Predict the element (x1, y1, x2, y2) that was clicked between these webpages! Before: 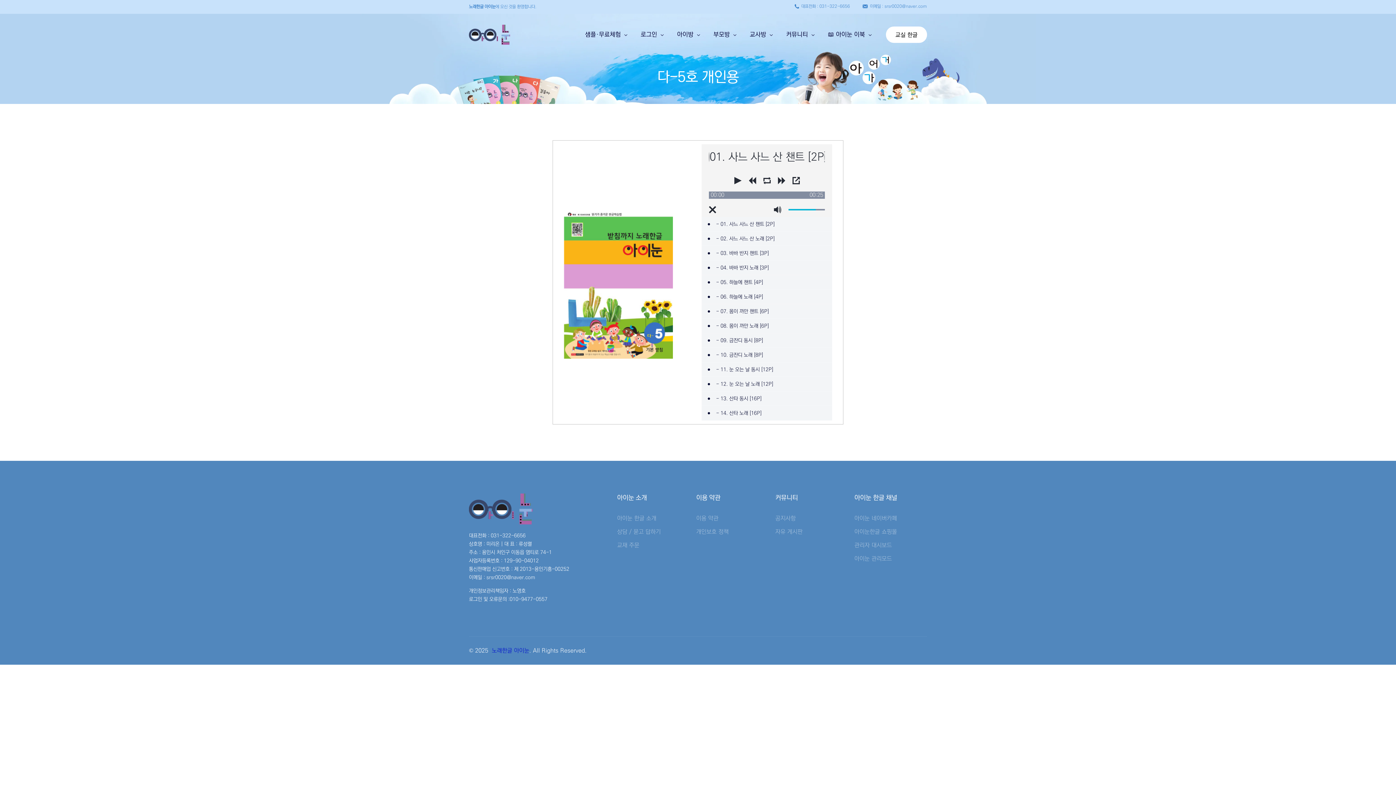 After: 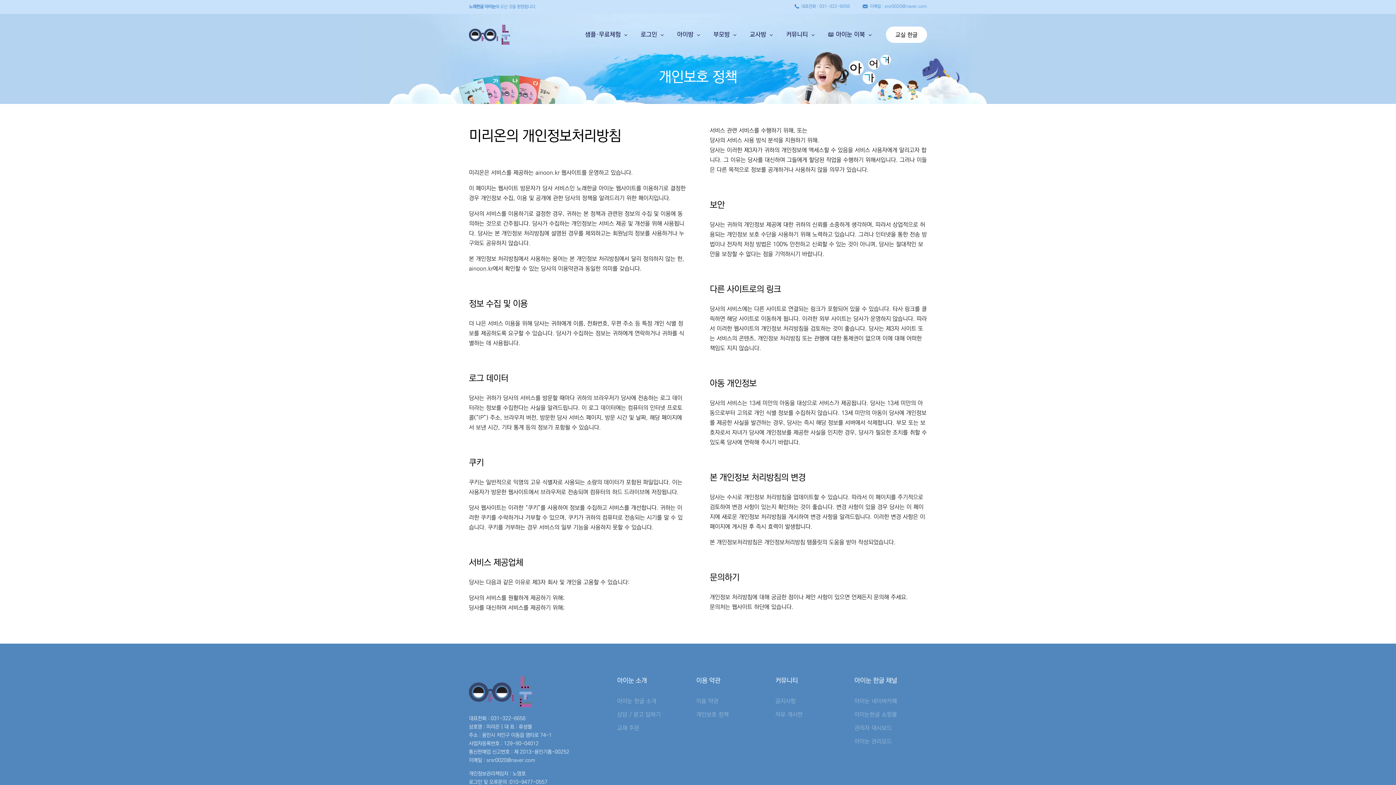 Action: bbox: (696, 527, 768, 537) label: 개인보호 정책